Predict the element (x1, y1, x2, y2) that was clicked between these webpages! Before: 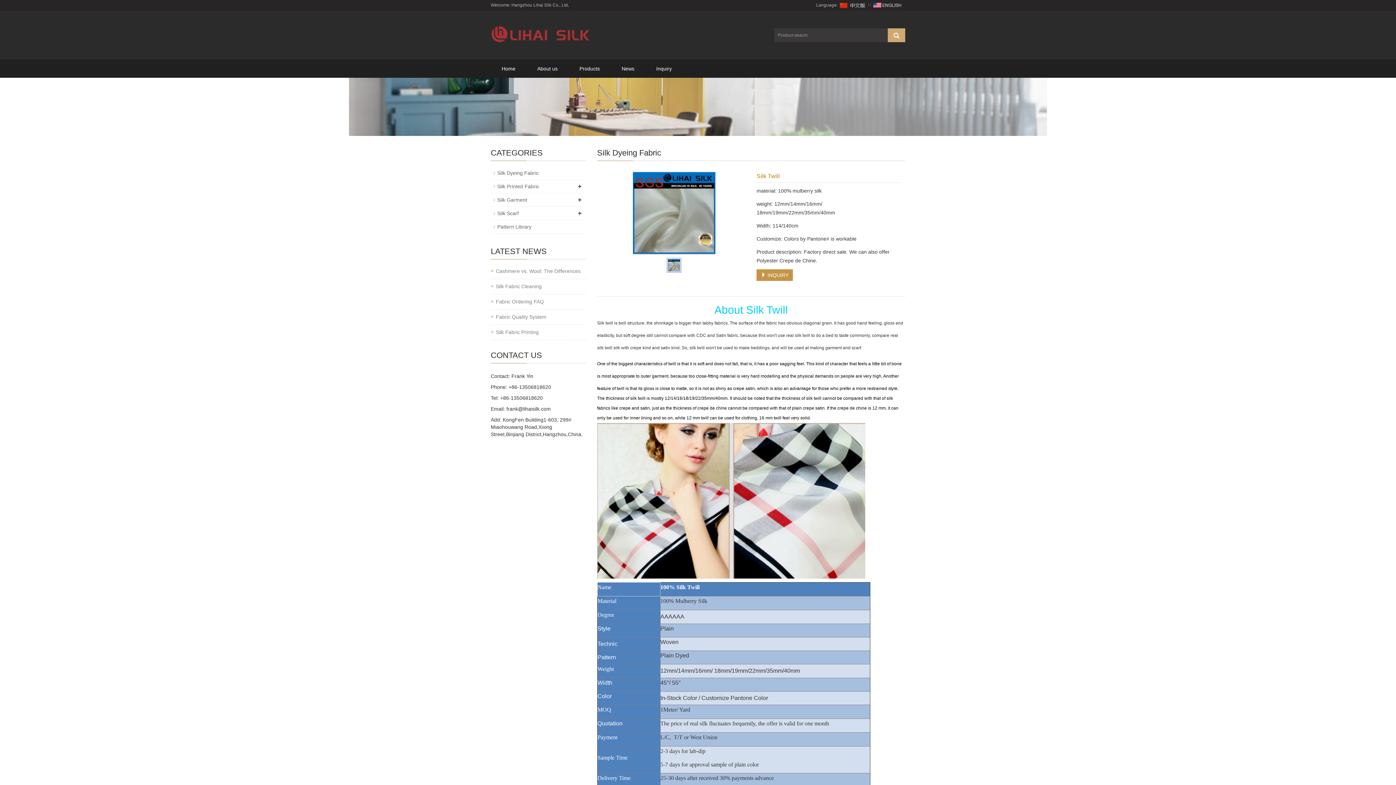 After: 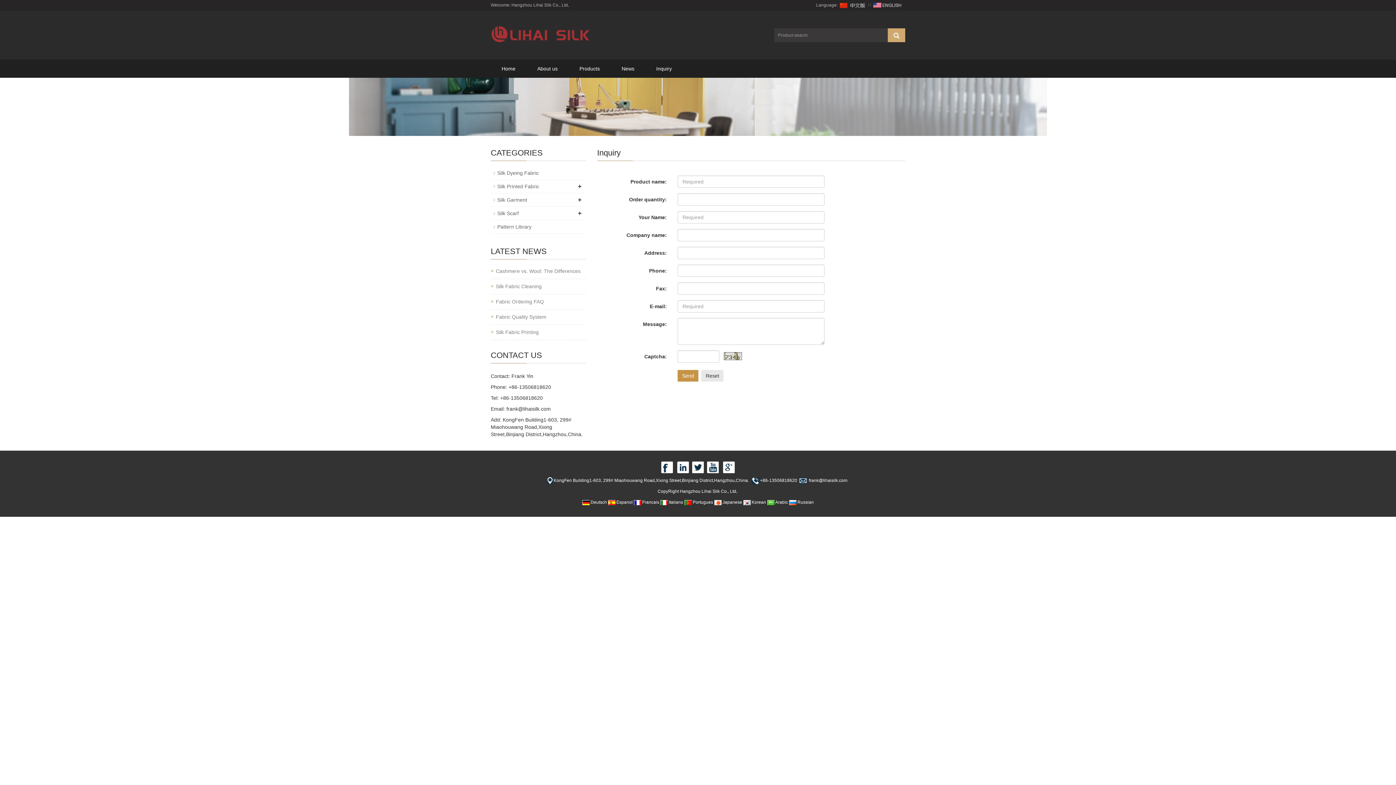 Action: label: Inquiry bbox: (645, 59, 682, 77)